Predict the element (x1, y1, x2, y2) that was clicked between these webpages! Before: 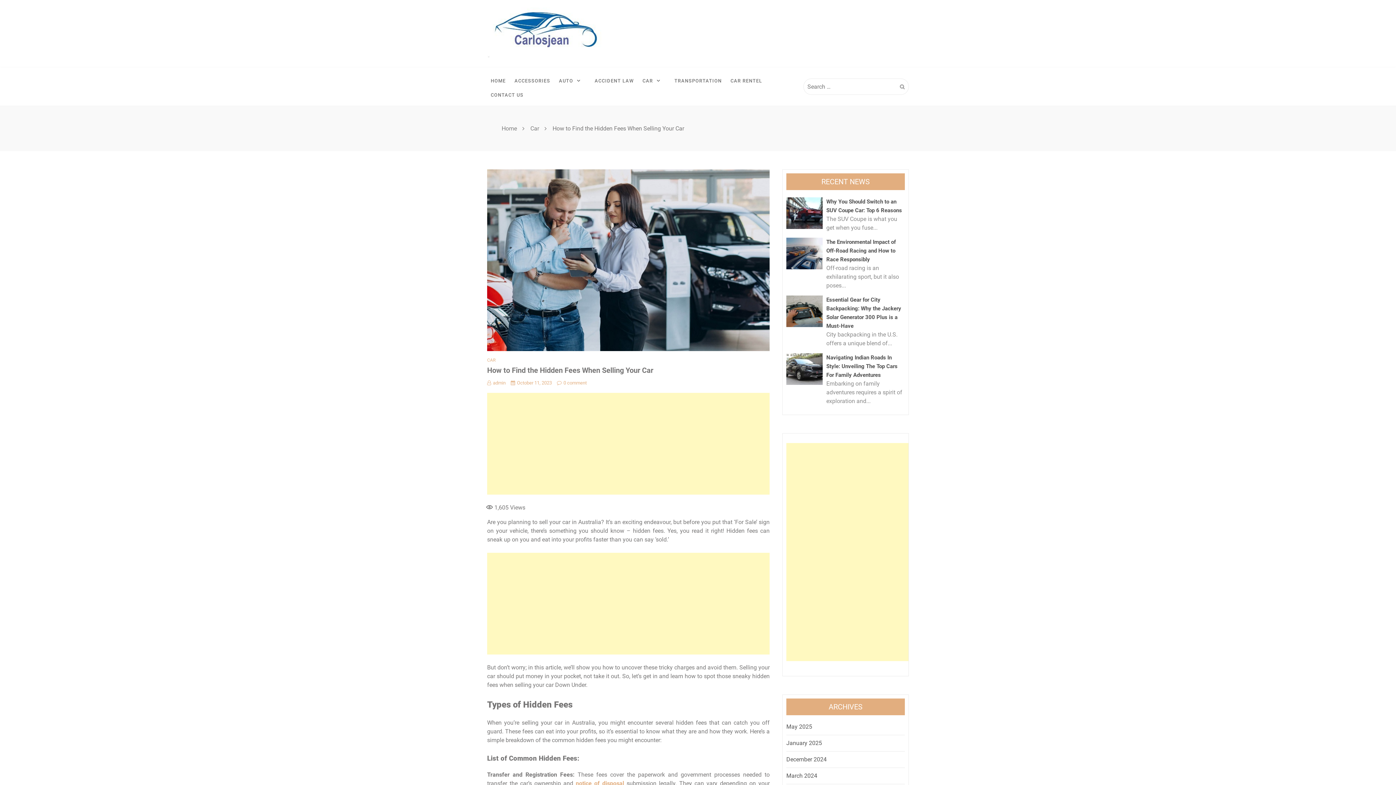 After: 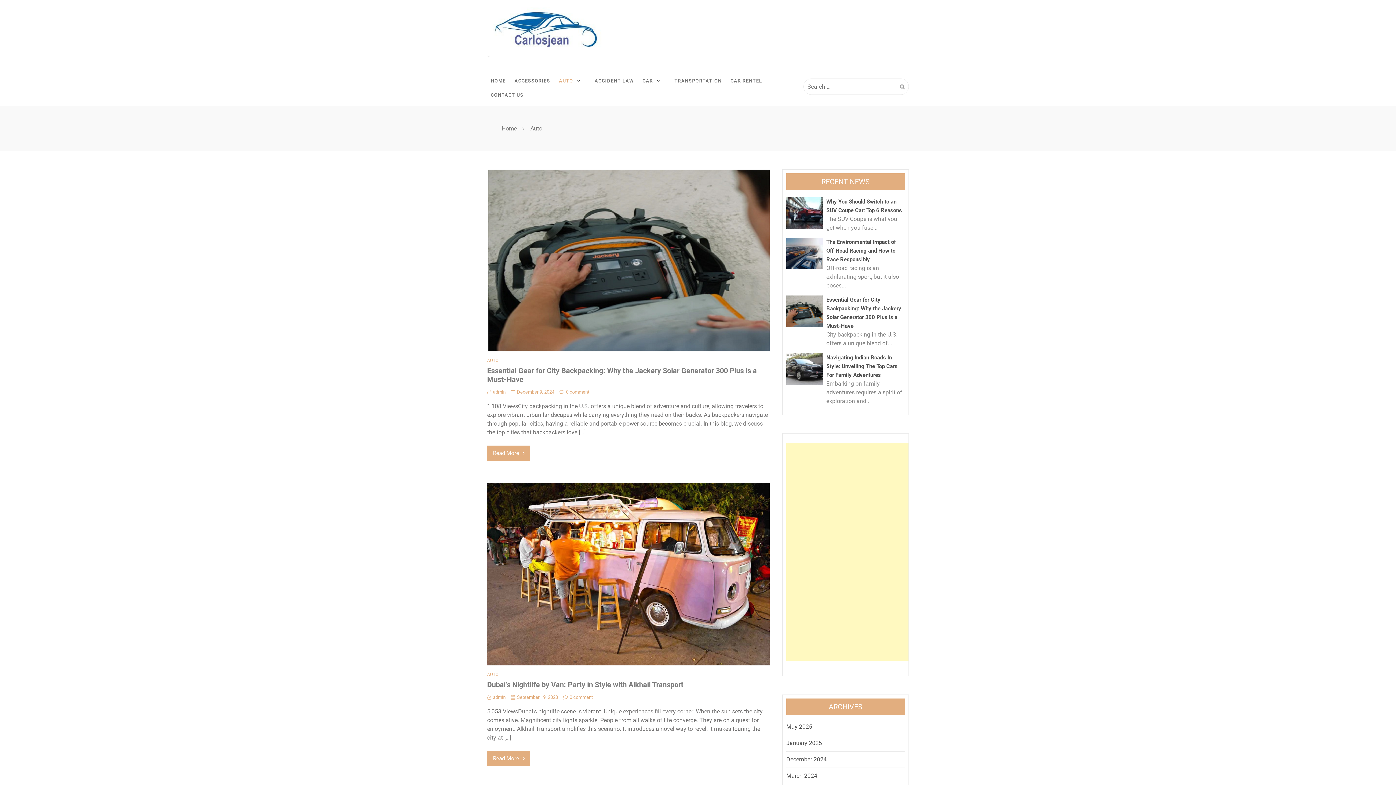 Action: bbox: (555, 71, 589, 88) label: AUTO